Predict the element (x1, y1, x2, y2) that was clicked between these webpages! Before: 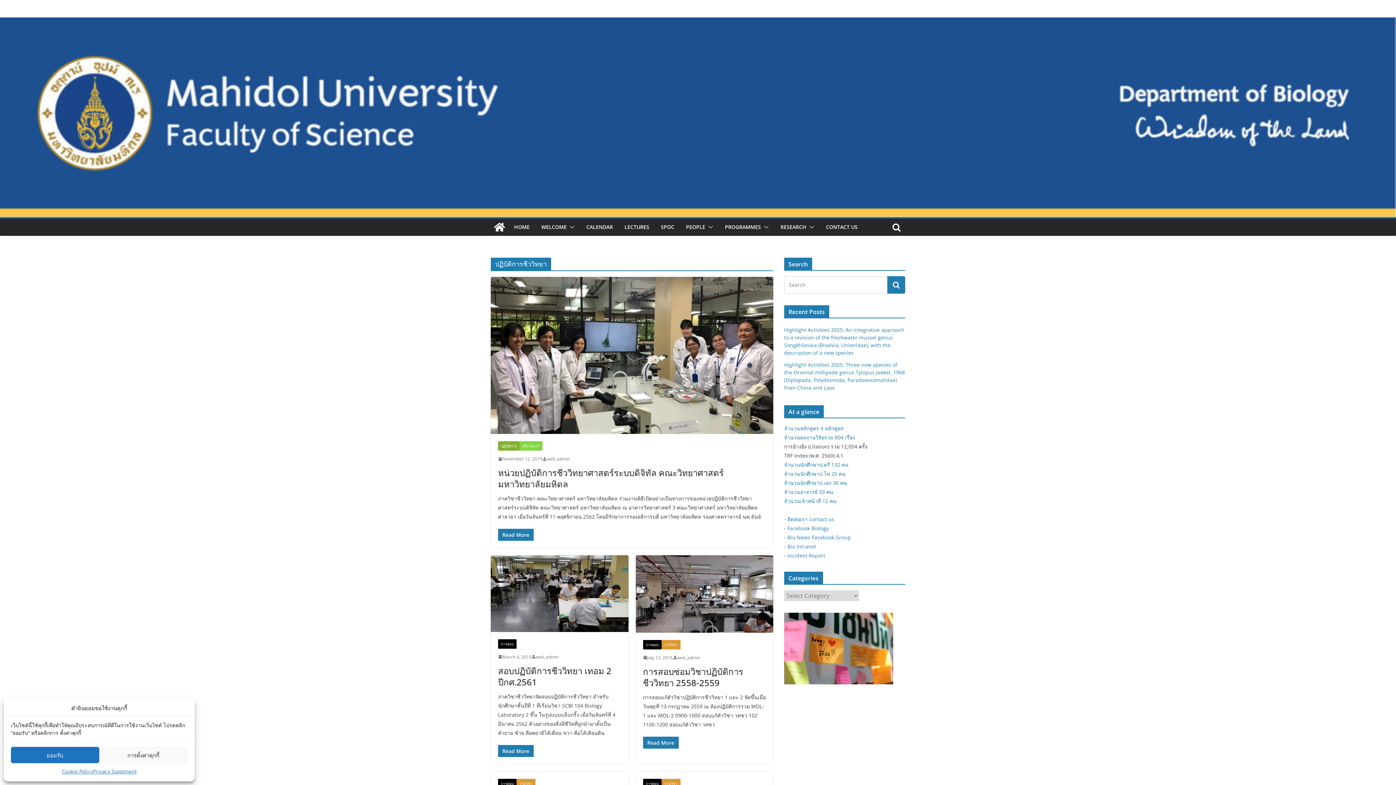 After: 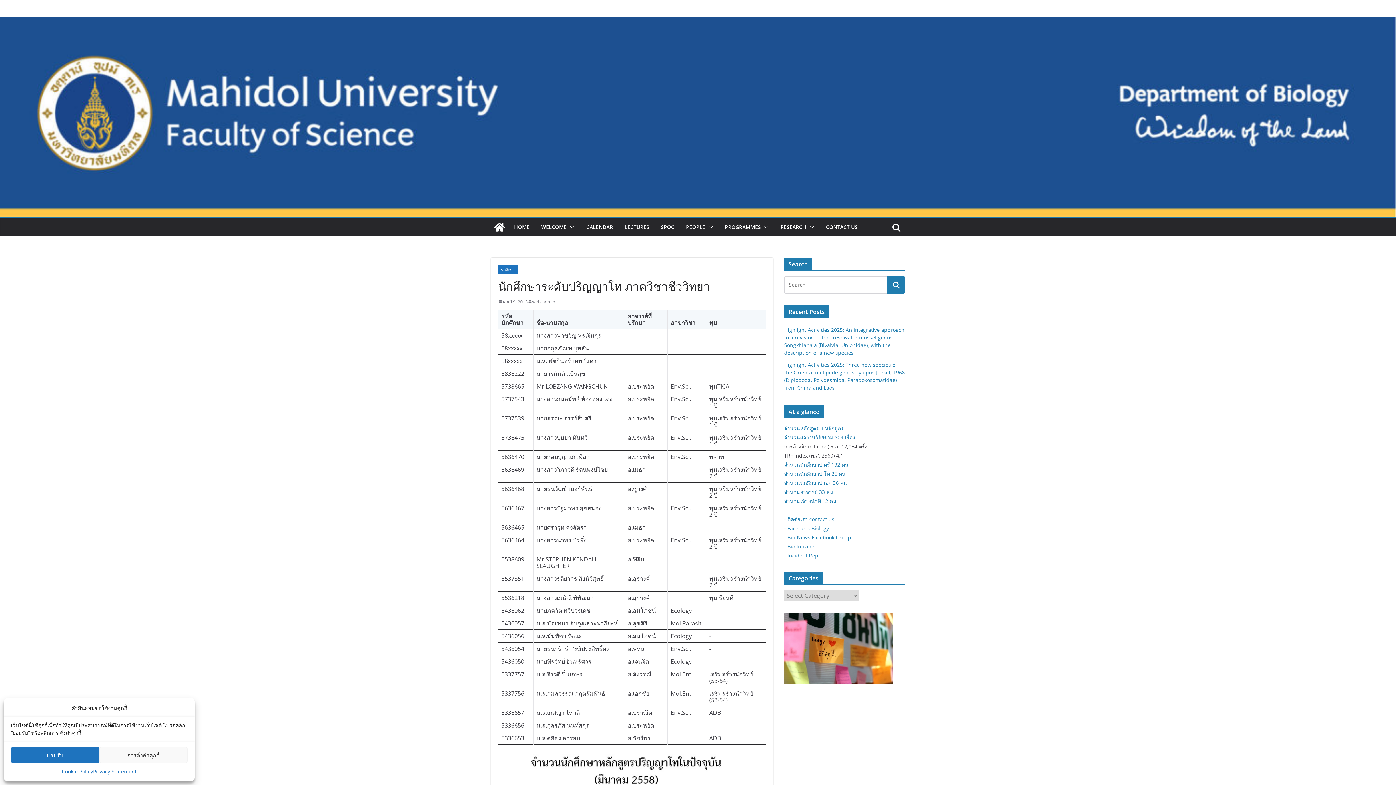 Action: bbox: (784, 470, 845, 477) label: จำนวนนักศึกษาป.โท 25 คน